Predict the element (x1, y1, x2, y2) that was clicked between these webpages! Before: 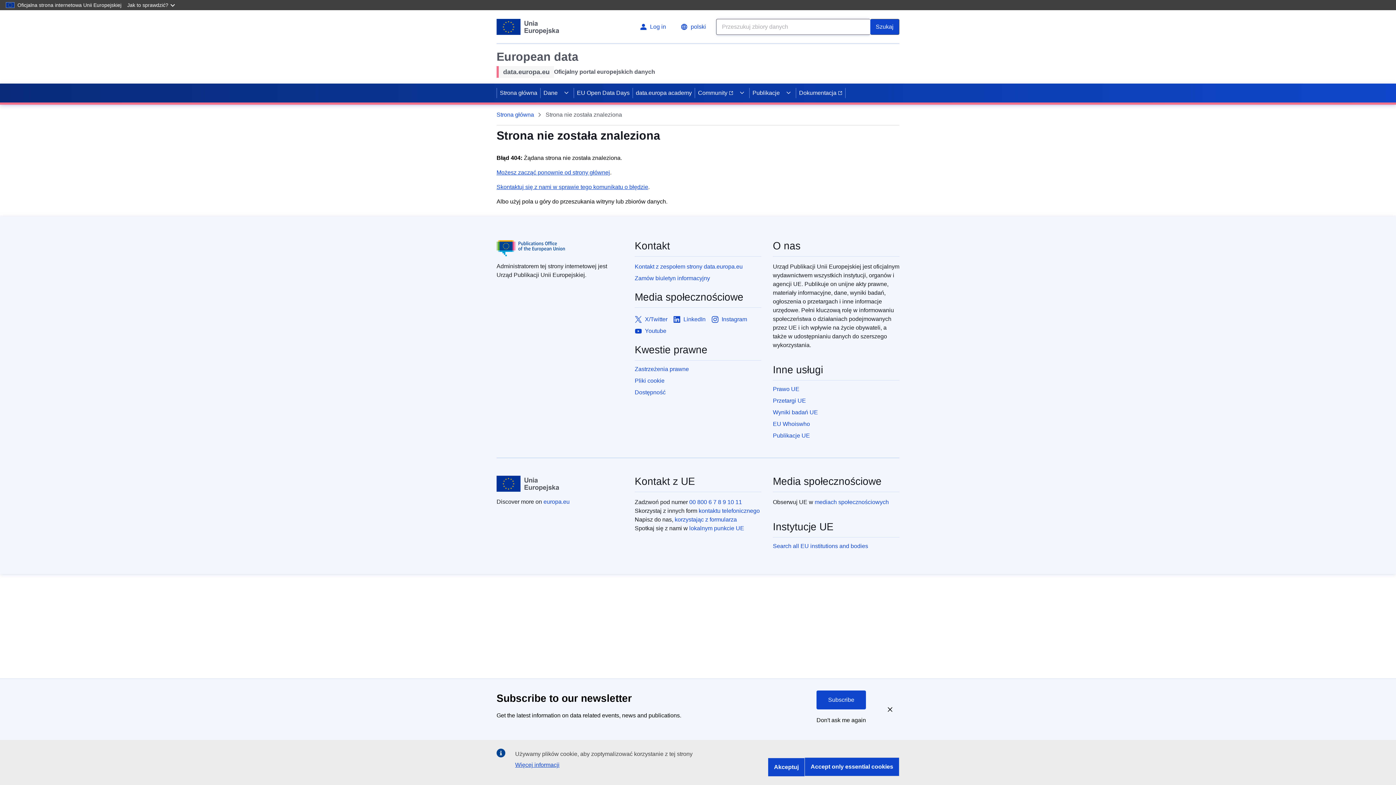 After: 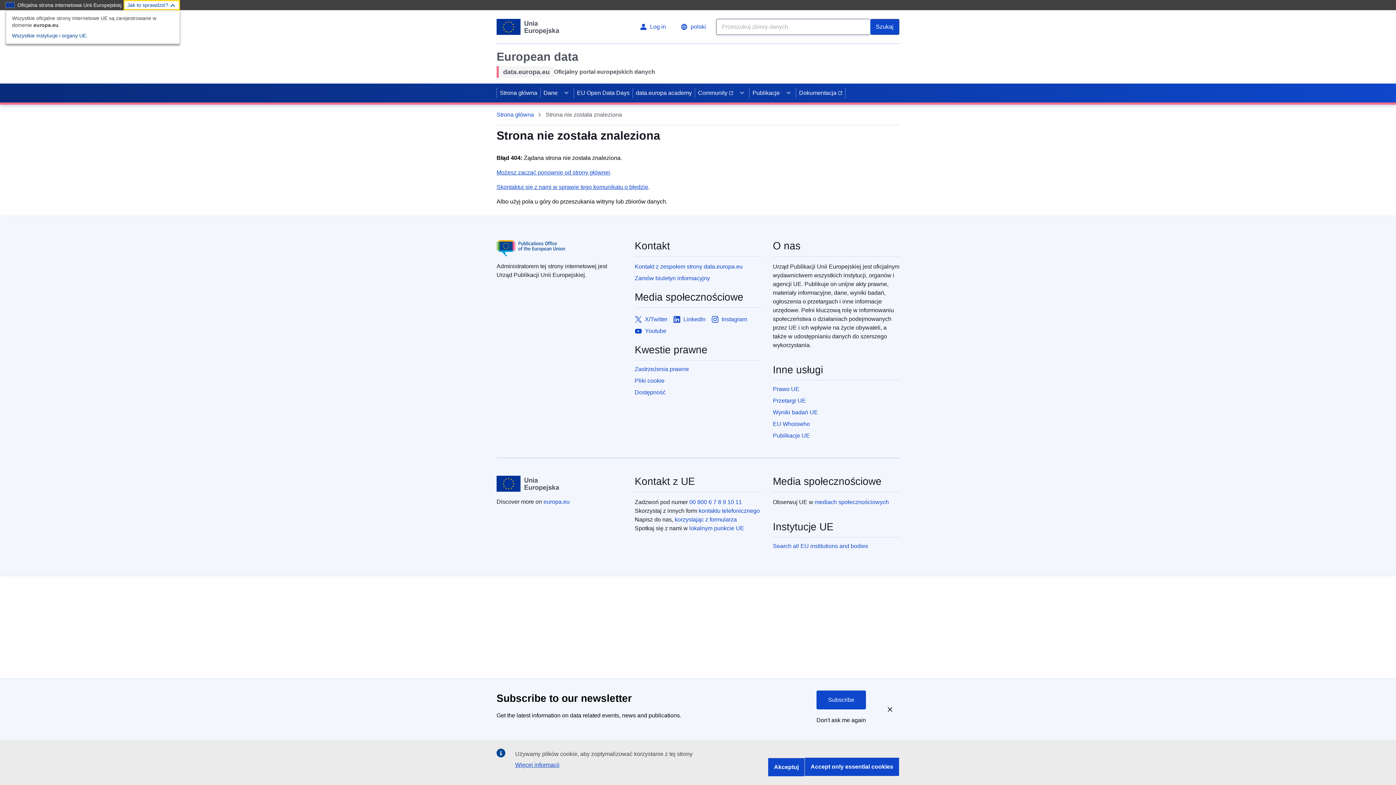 Action: bbox: (123, 0, 180, 10) label: Jak to sprawdzić?